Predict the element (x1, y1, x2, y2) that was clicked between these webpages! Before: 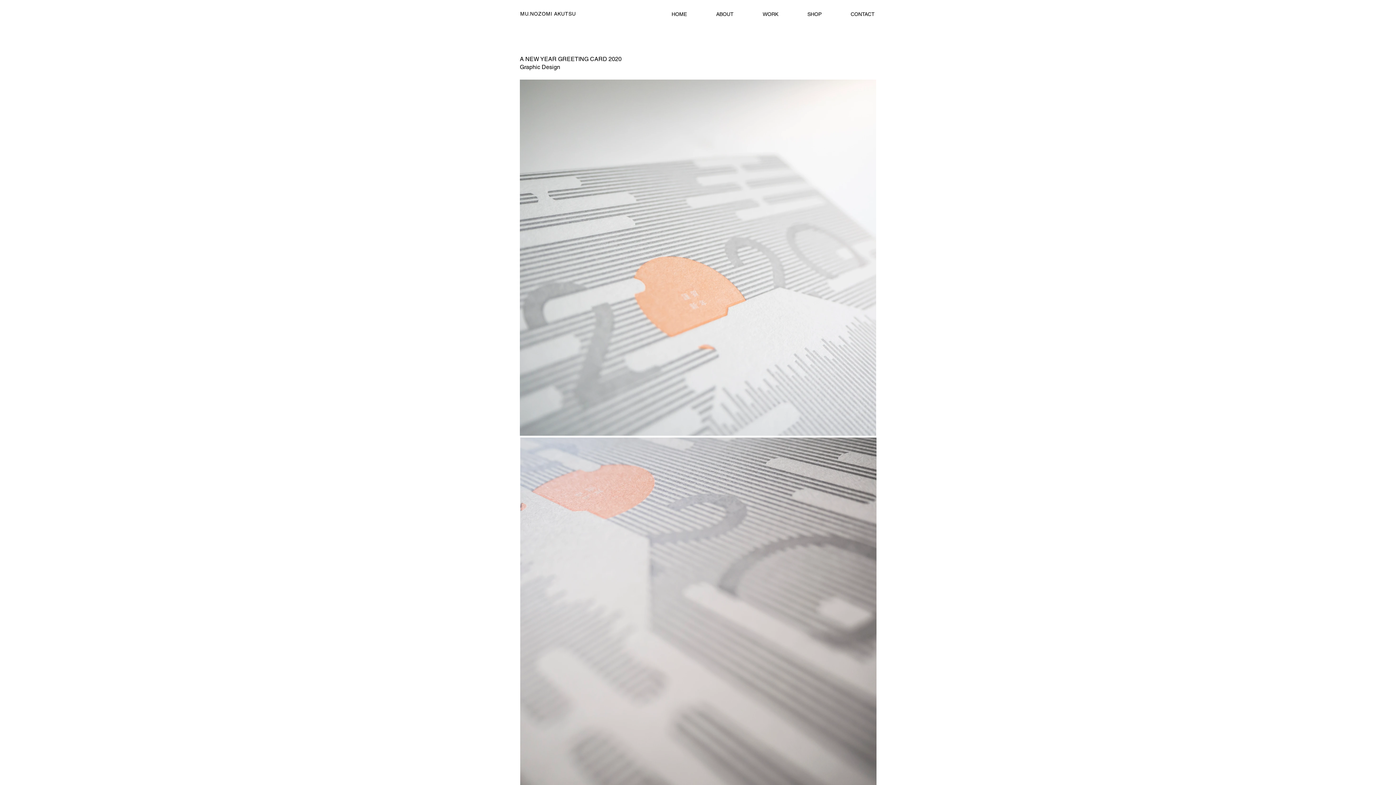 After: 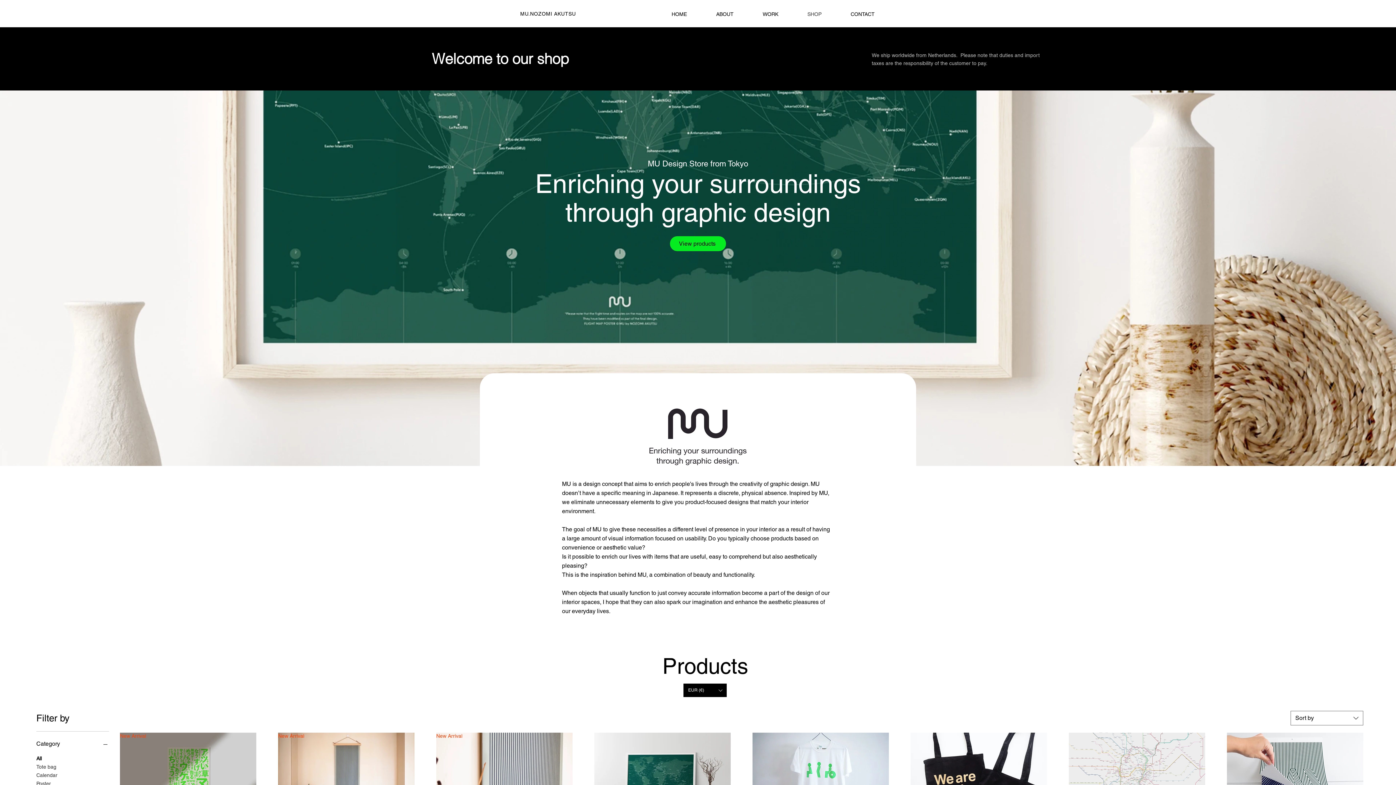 Action: bbox: (793, 10, 836, 18) label: SHOP